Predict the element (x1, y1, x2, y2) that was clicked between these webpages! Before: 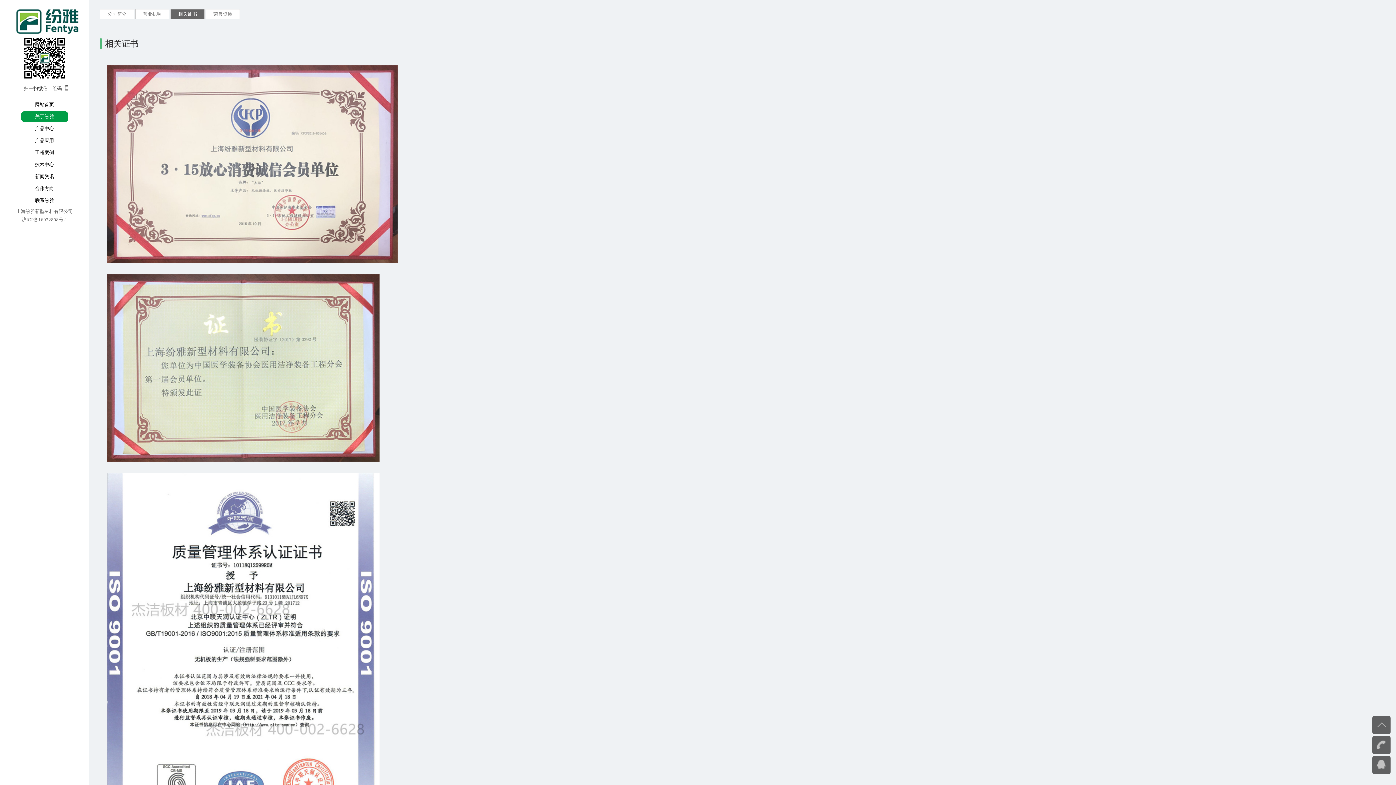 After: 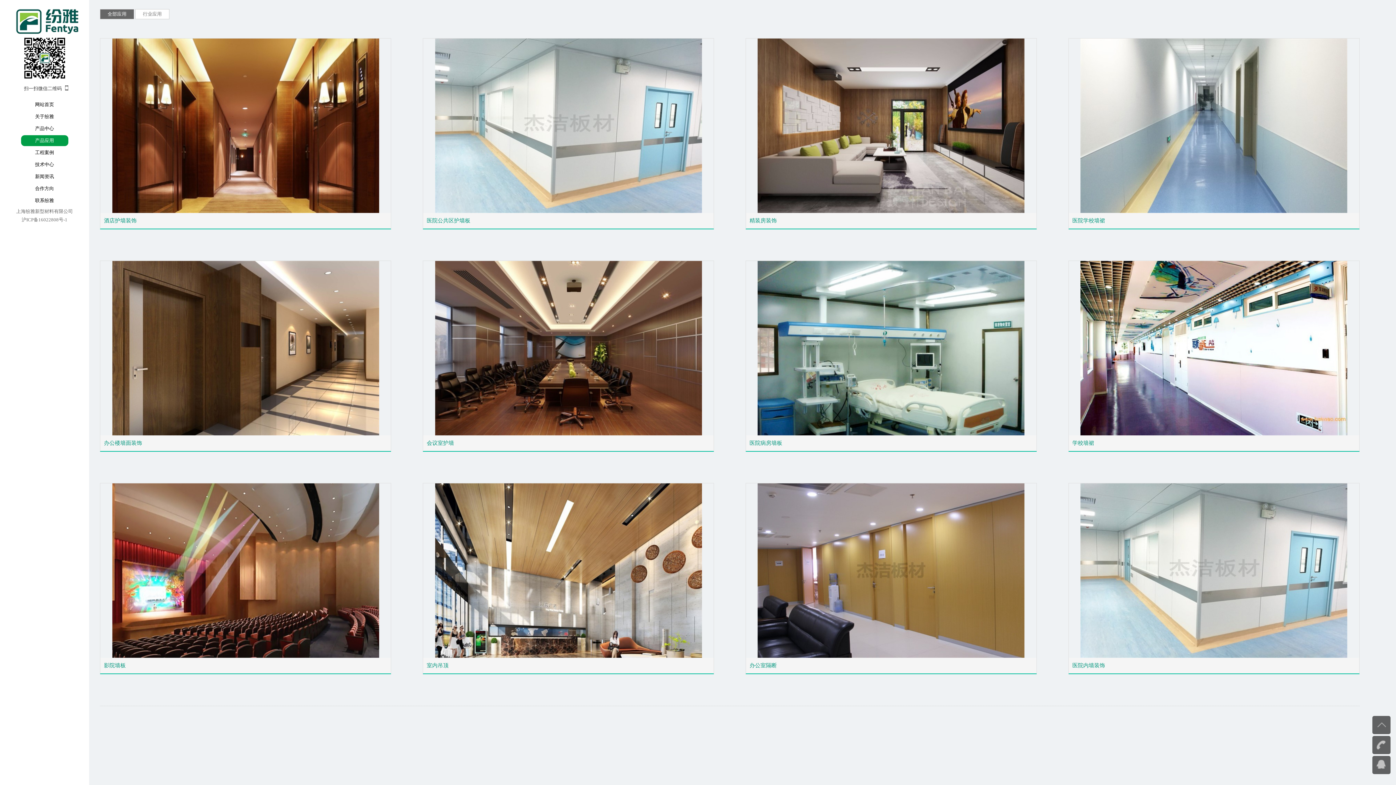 Action: label: 产品应用 bbox: (20, 135, 68, 146)